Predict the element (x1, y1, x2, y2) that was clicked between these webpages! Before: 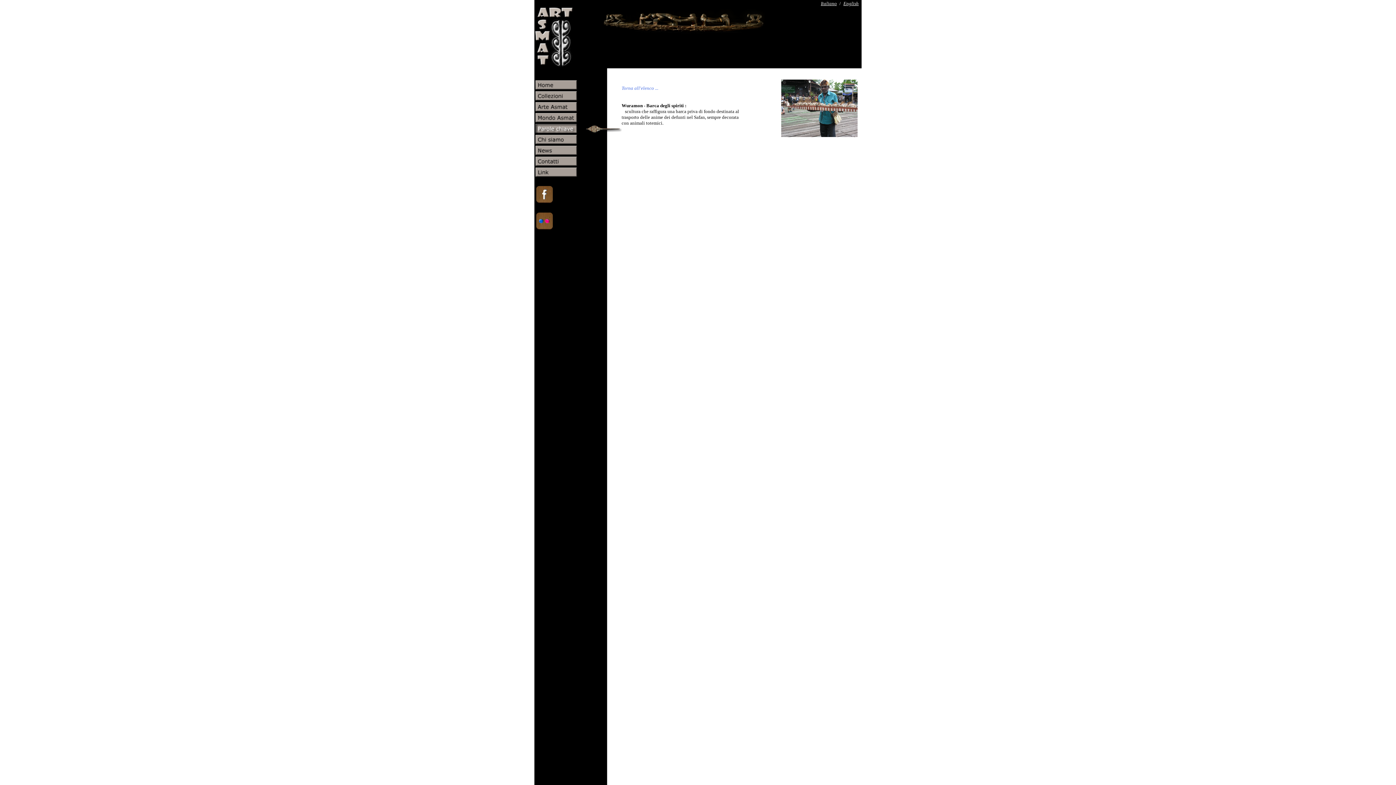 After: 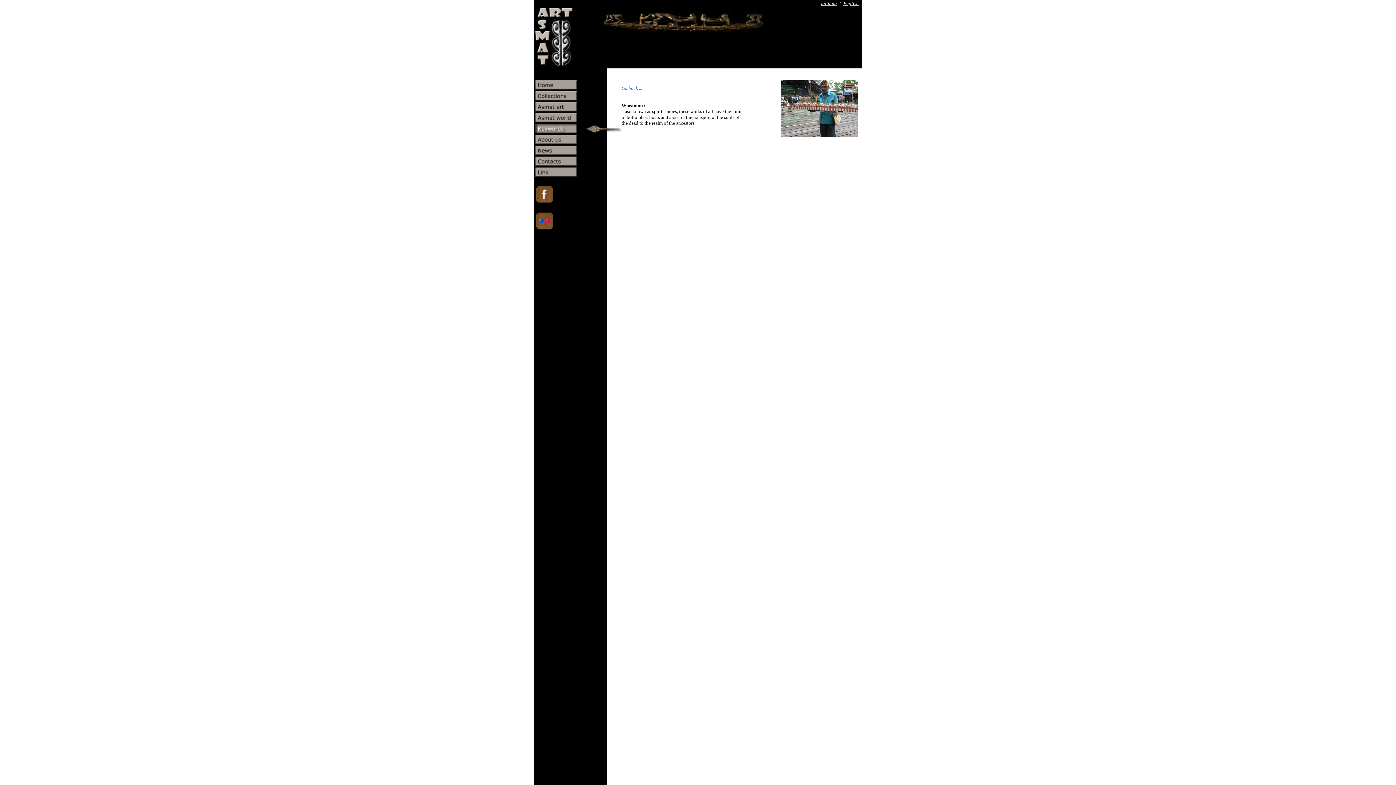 Action: label: English bbox: (843, 0, 858, 6)